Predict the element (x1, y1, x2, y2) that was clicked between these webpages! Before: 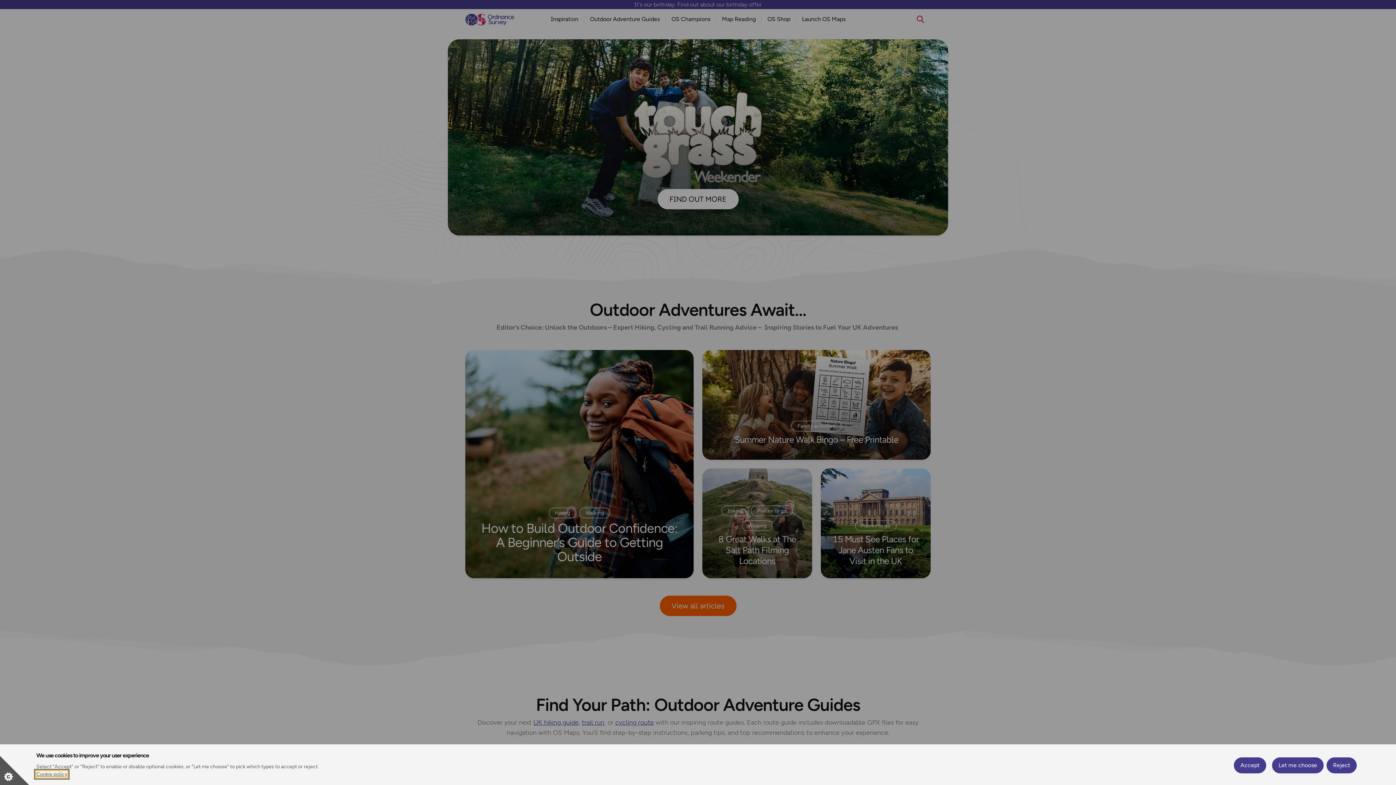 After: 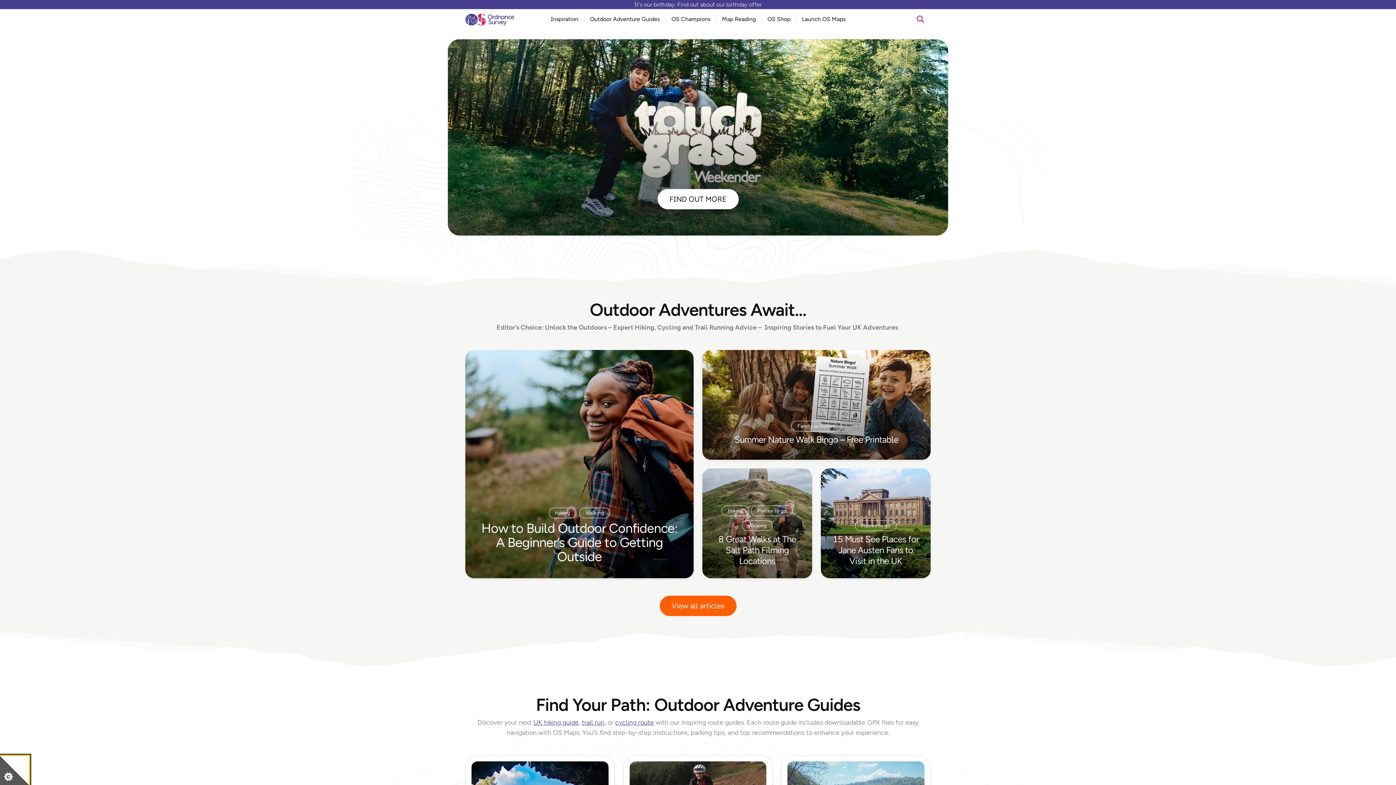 Action: label: Accept bbox: (1234, 757, 1266, 773)